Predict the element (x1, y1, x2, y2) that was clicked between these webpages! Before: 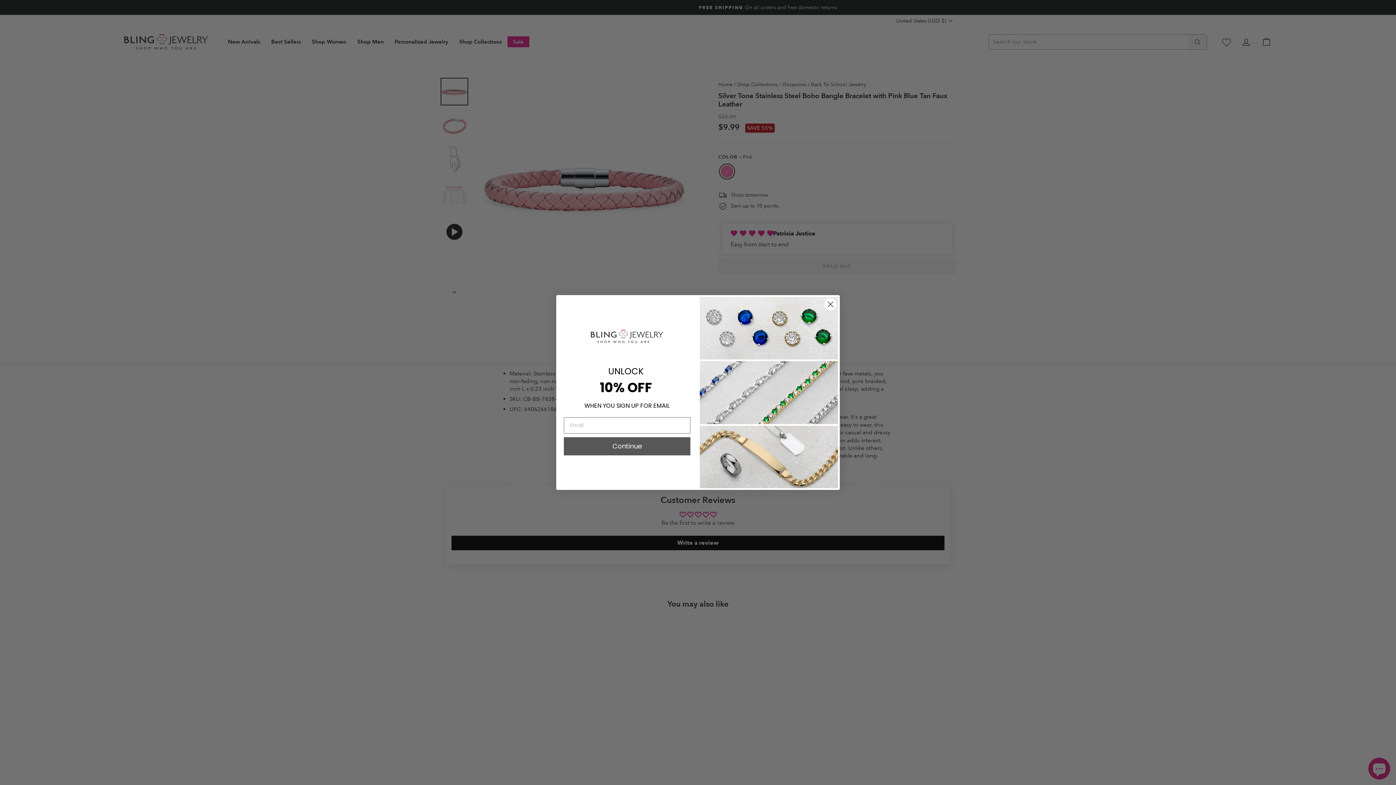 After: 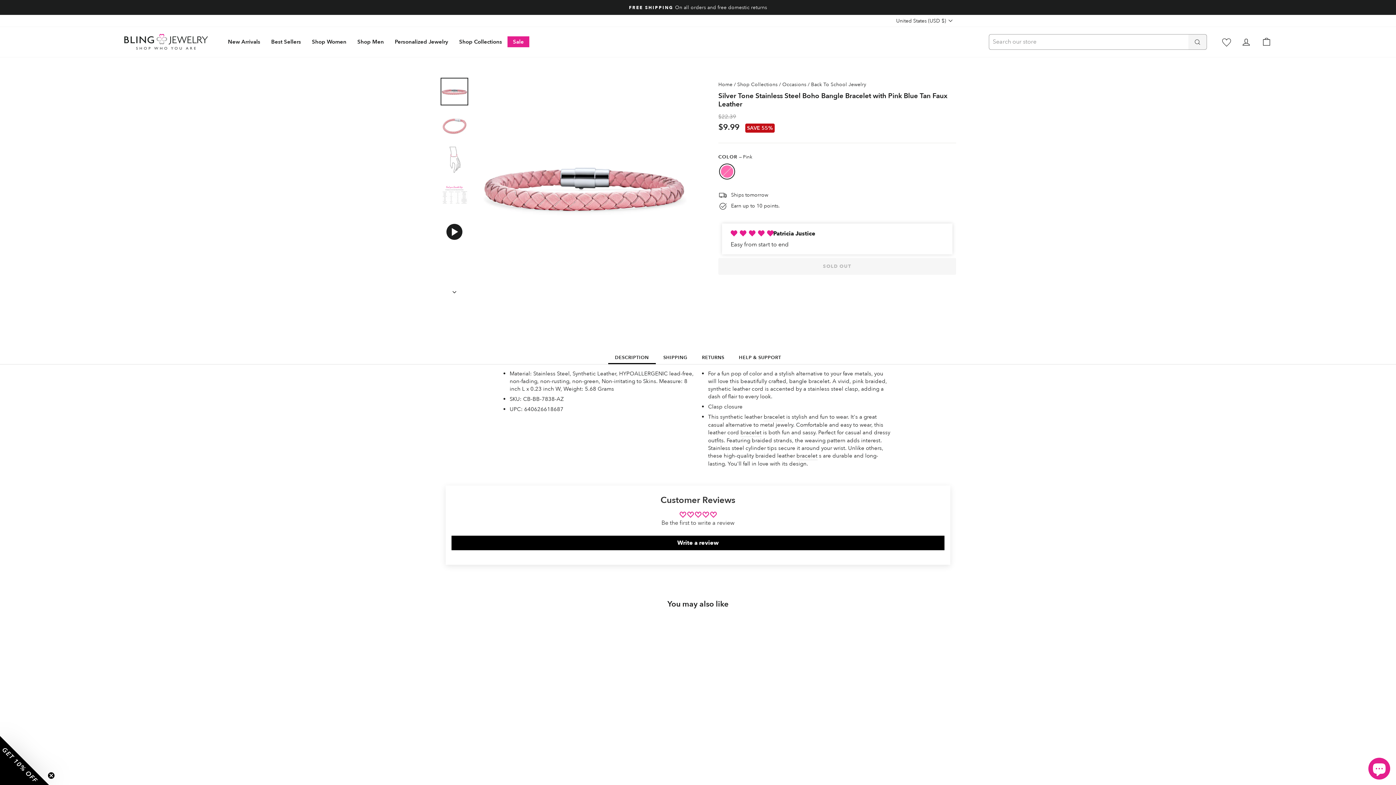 Action: label: Close dialog bbox: (824, 298, 837, 310)